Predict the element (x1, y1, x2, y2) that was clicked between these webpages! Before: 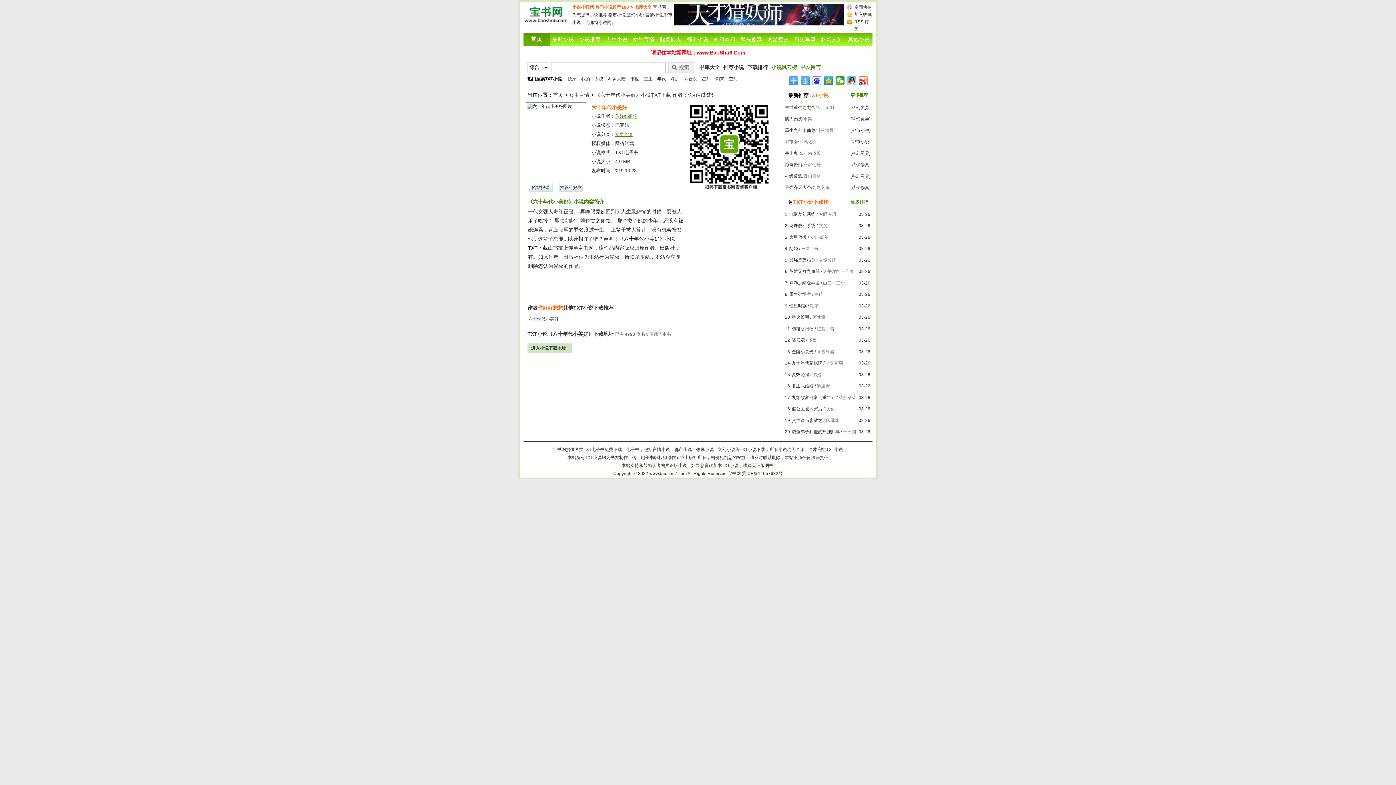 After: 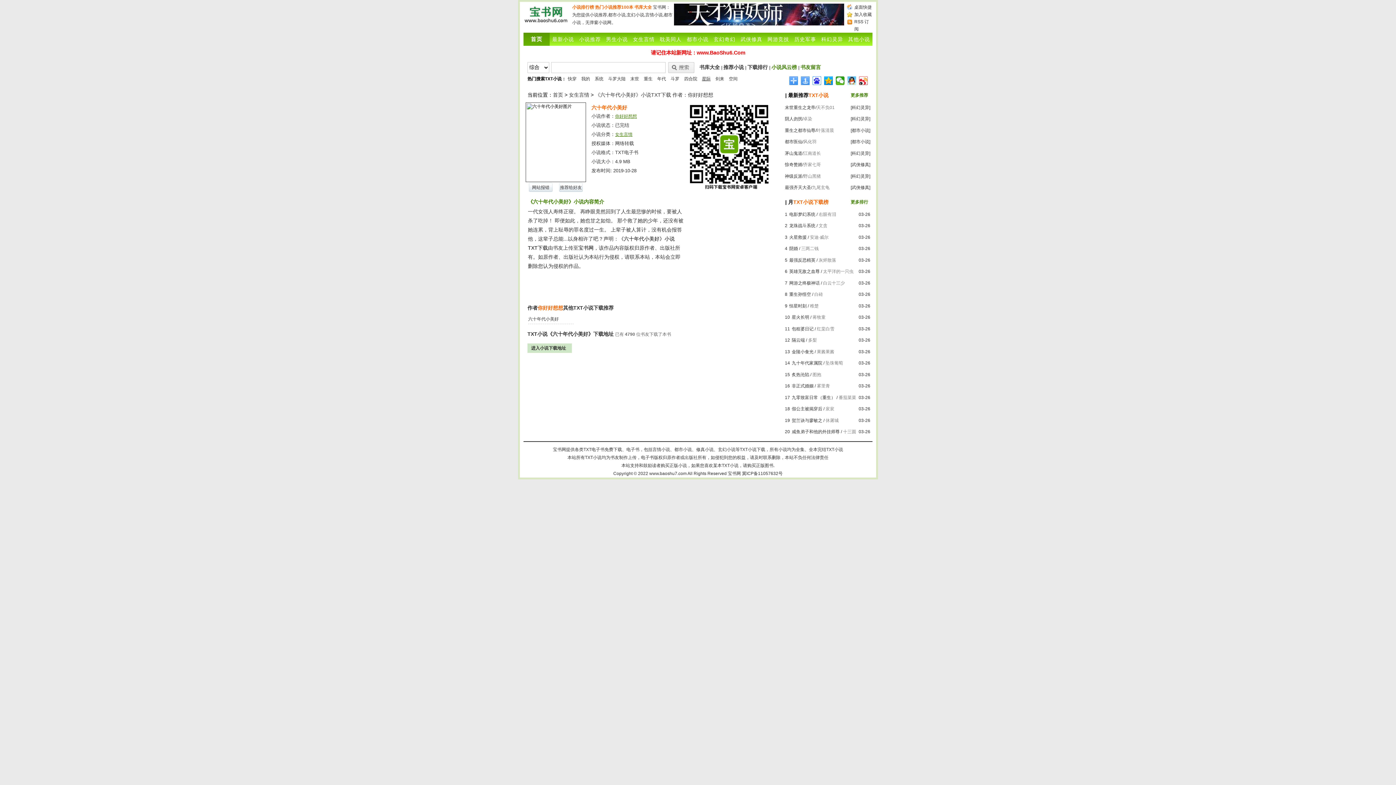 Action: label: 星际 bbox: (700, 75, 712, 82)